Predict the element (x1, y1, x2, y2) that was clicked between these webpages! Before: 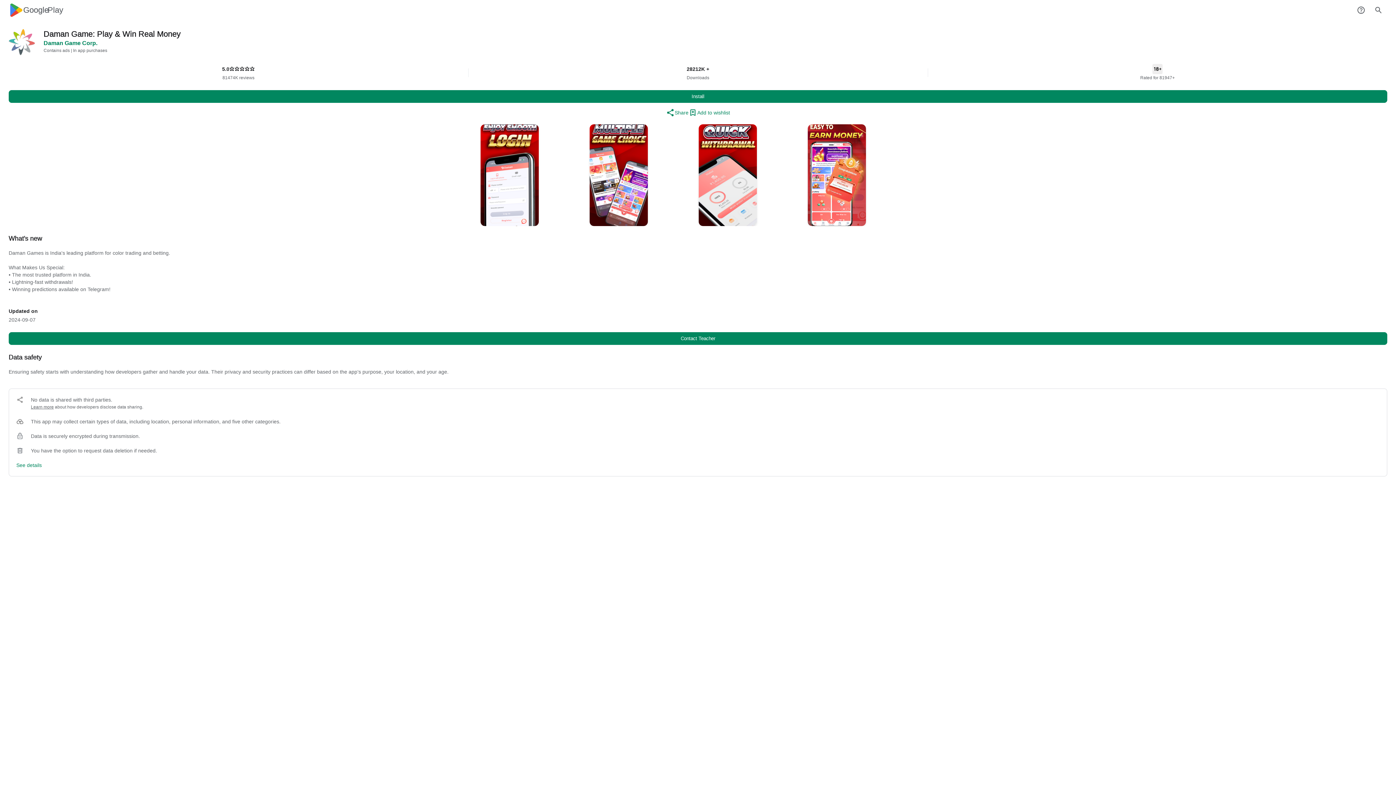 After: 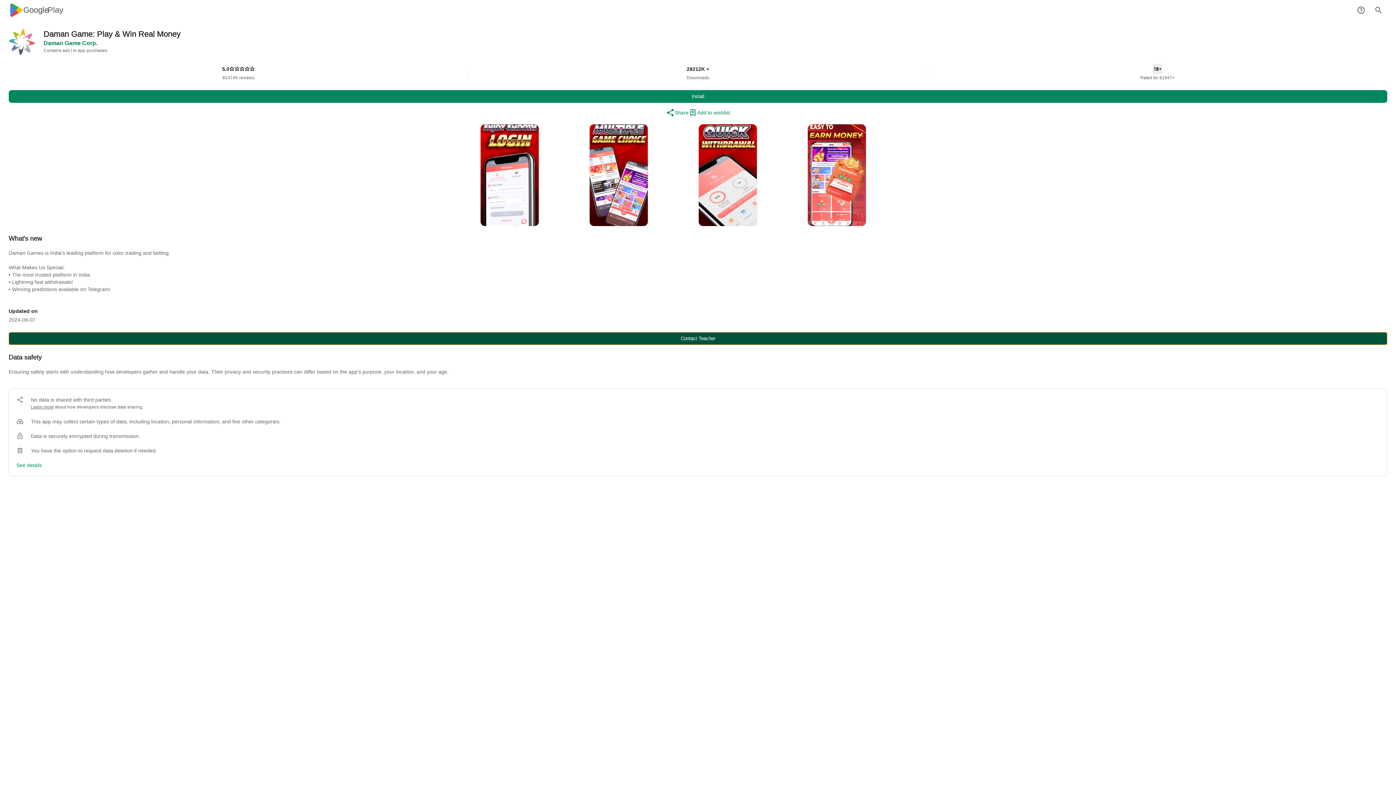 Action: bbox: (8, 332, 1387, 345) label: Contact Teacher